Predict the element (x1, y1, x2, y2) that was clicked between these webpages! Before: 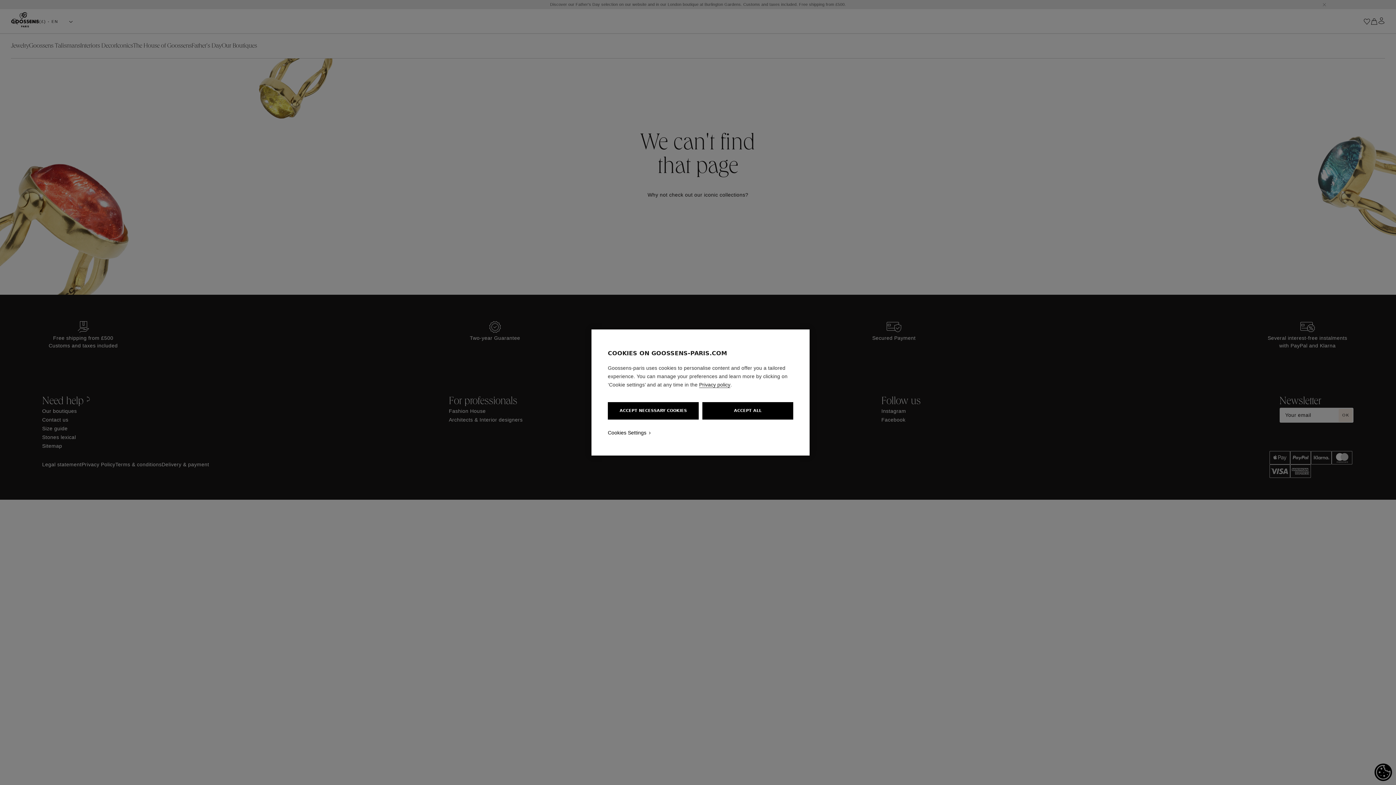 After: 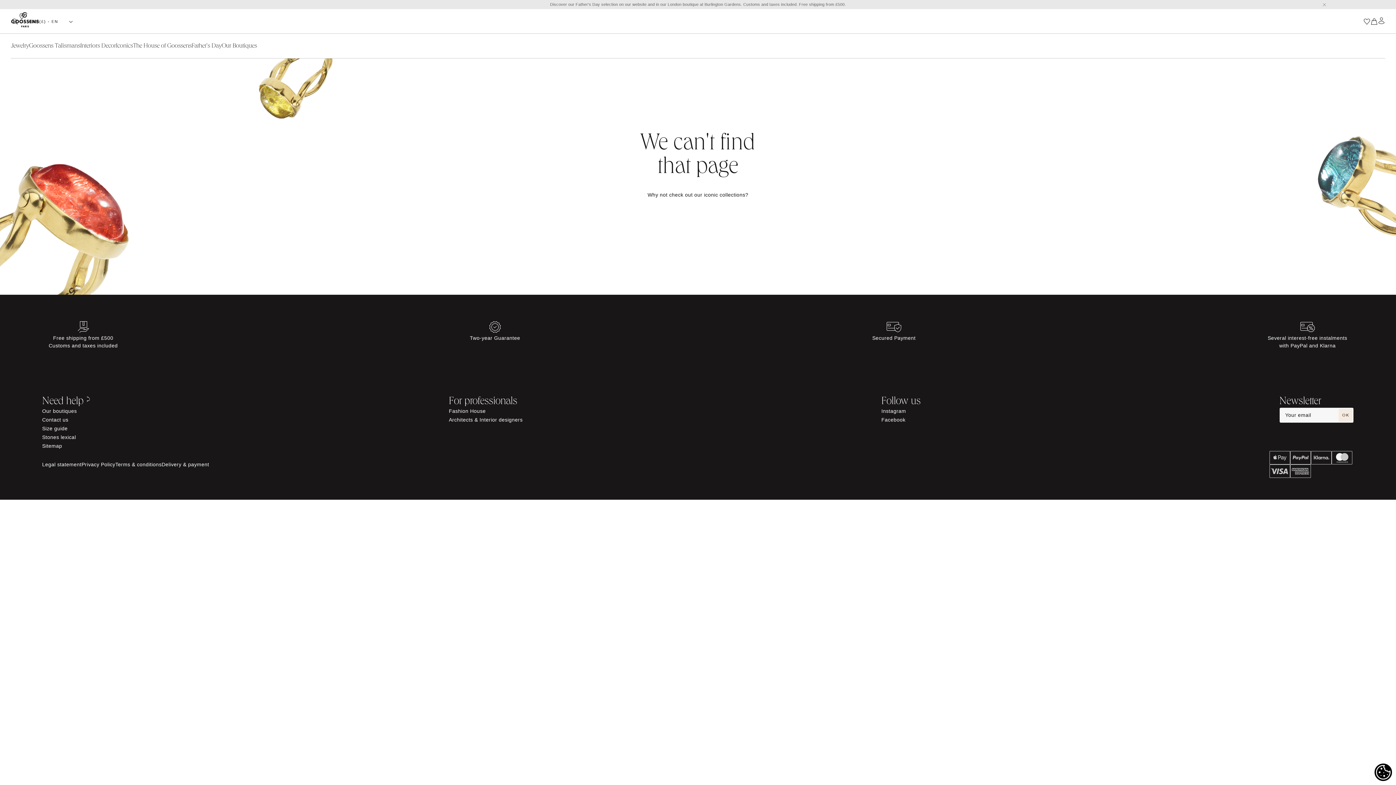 Action: label: ACCEPT ALL bbox: (702, 402, 793, 419)